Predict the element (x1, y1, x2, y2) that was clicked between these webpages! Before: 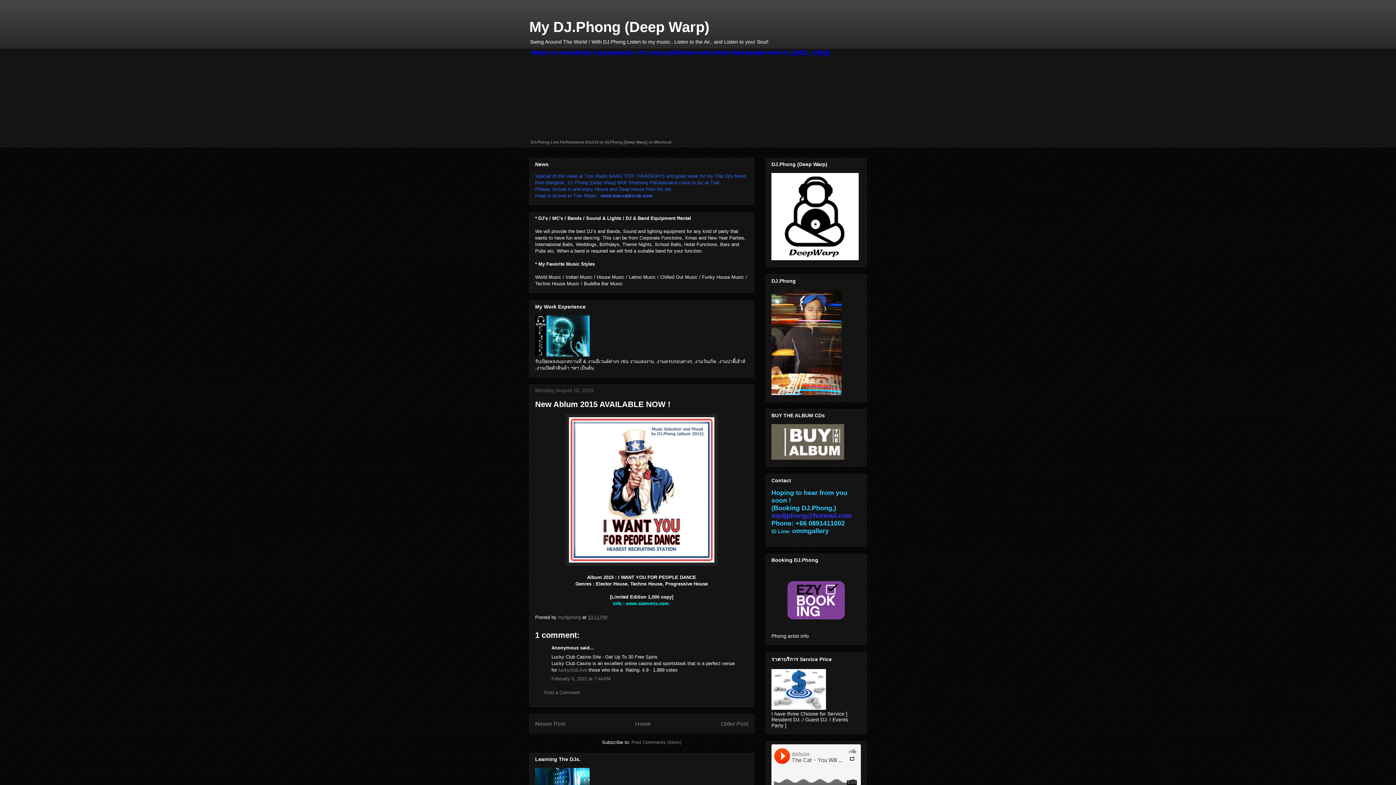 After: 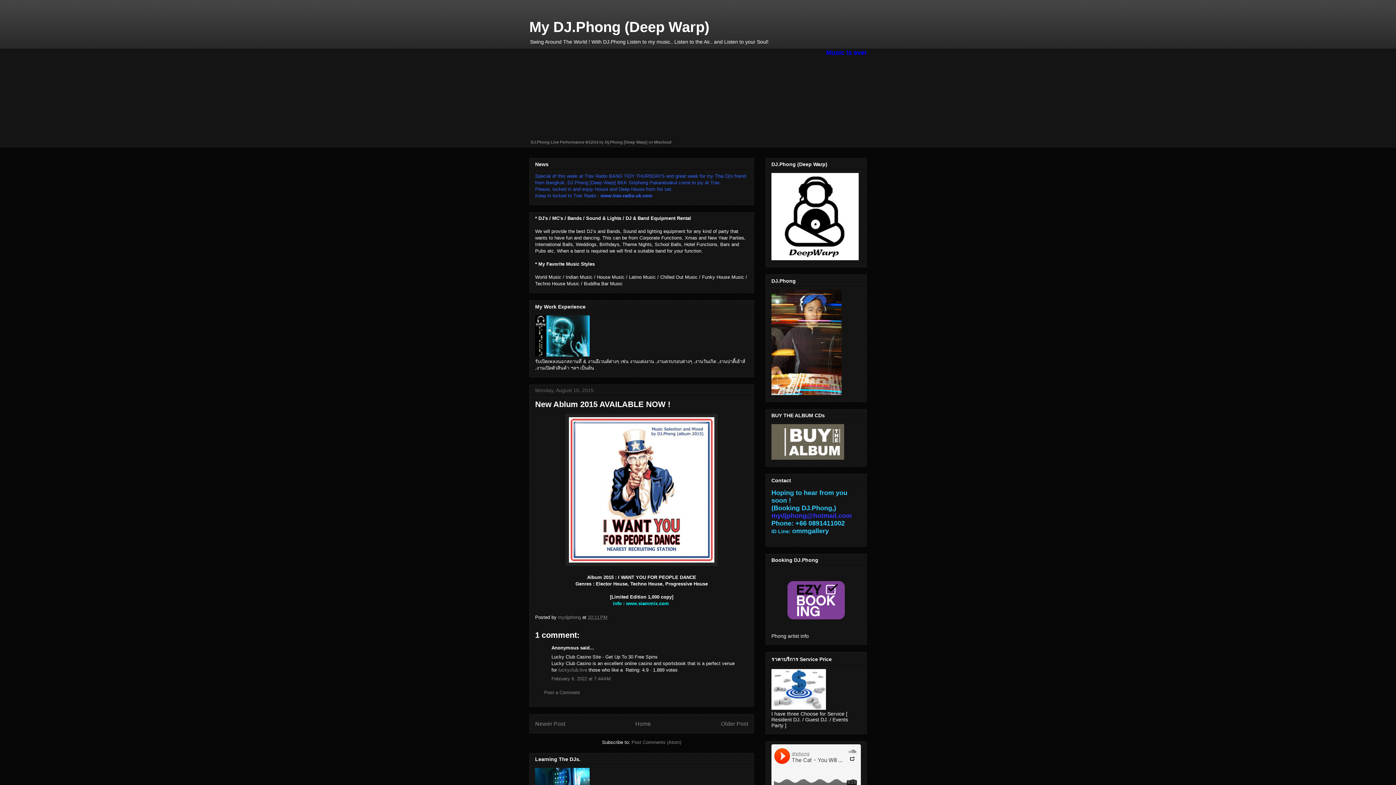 Action: bbox: (588, 615, 607, 620) label: 10:11 PM